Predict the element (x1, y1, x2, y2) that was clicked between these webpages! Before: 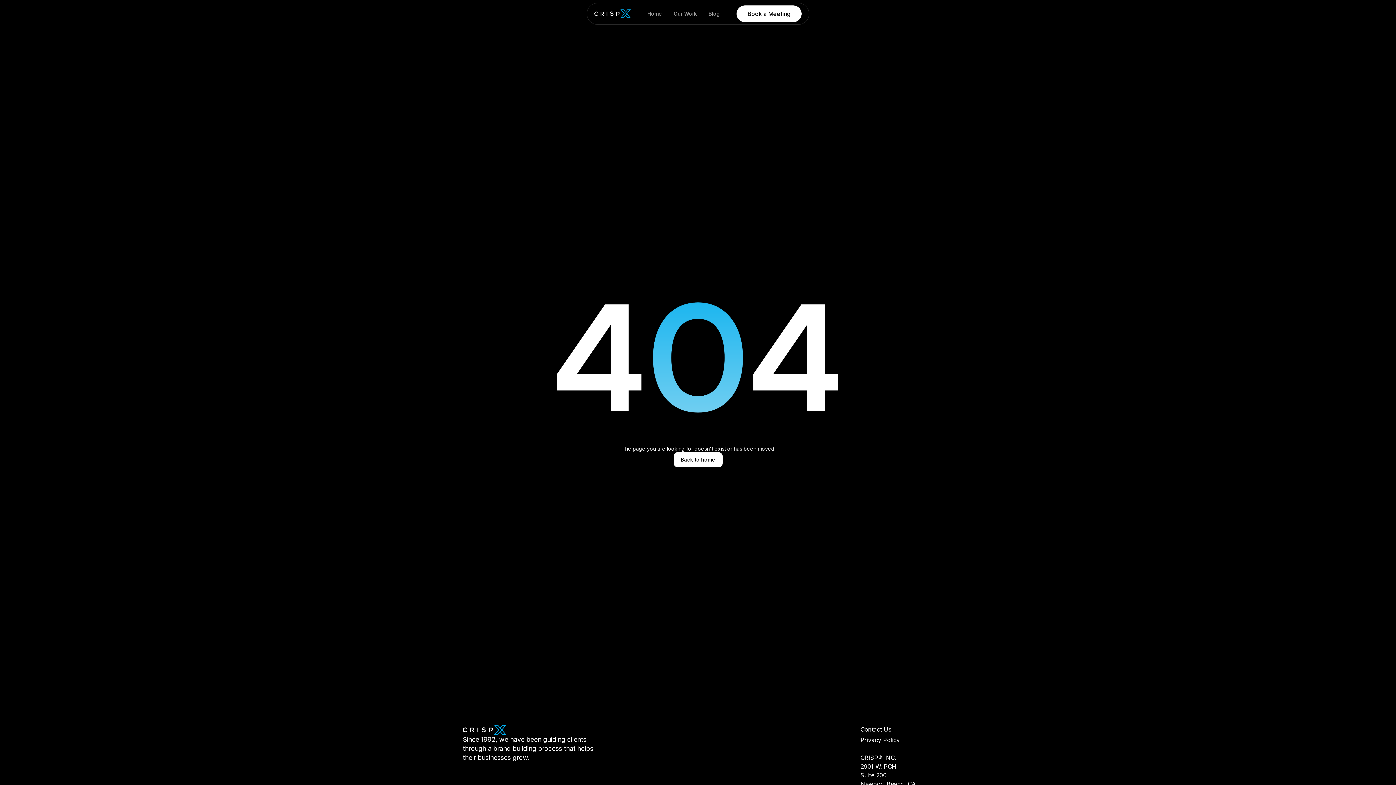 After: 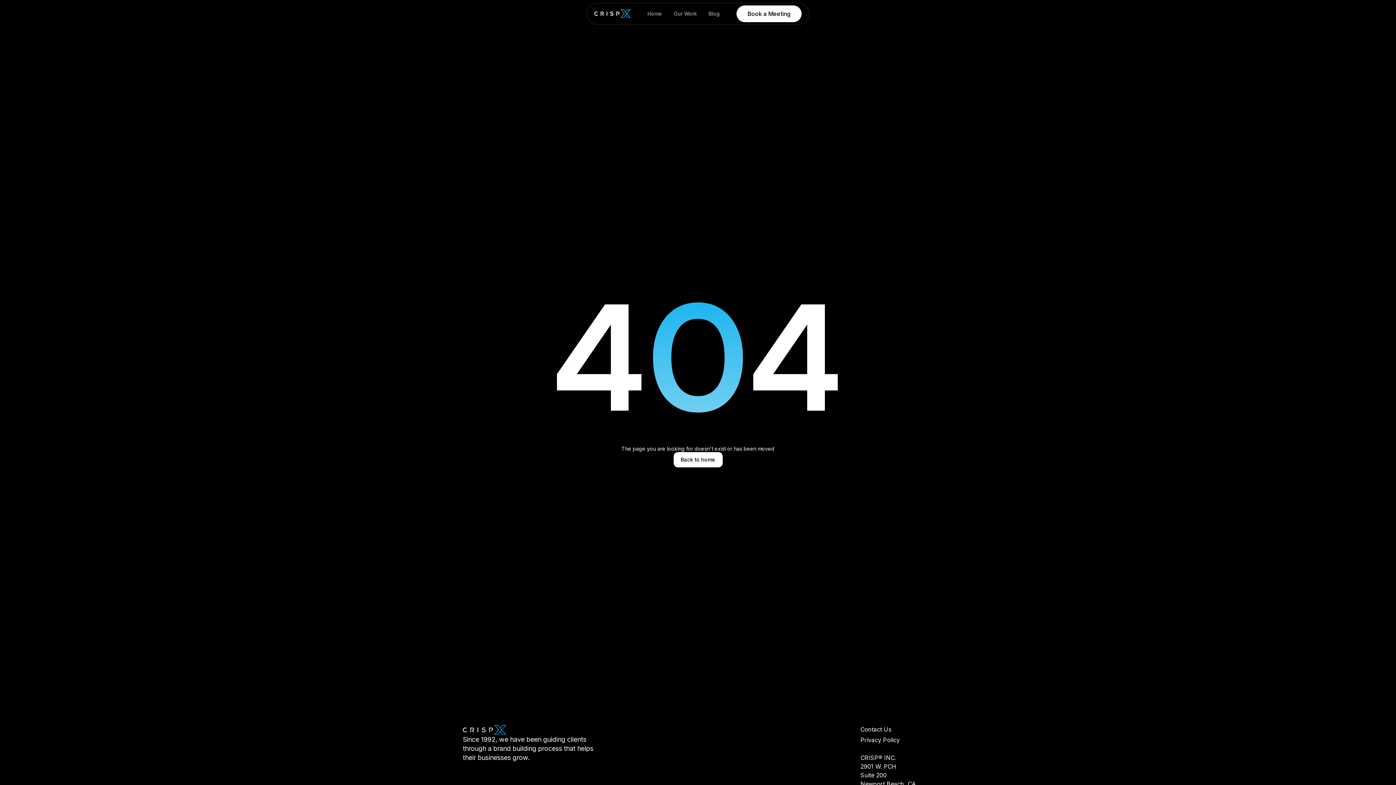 Action: bbox: (462, 725, 506, 735)